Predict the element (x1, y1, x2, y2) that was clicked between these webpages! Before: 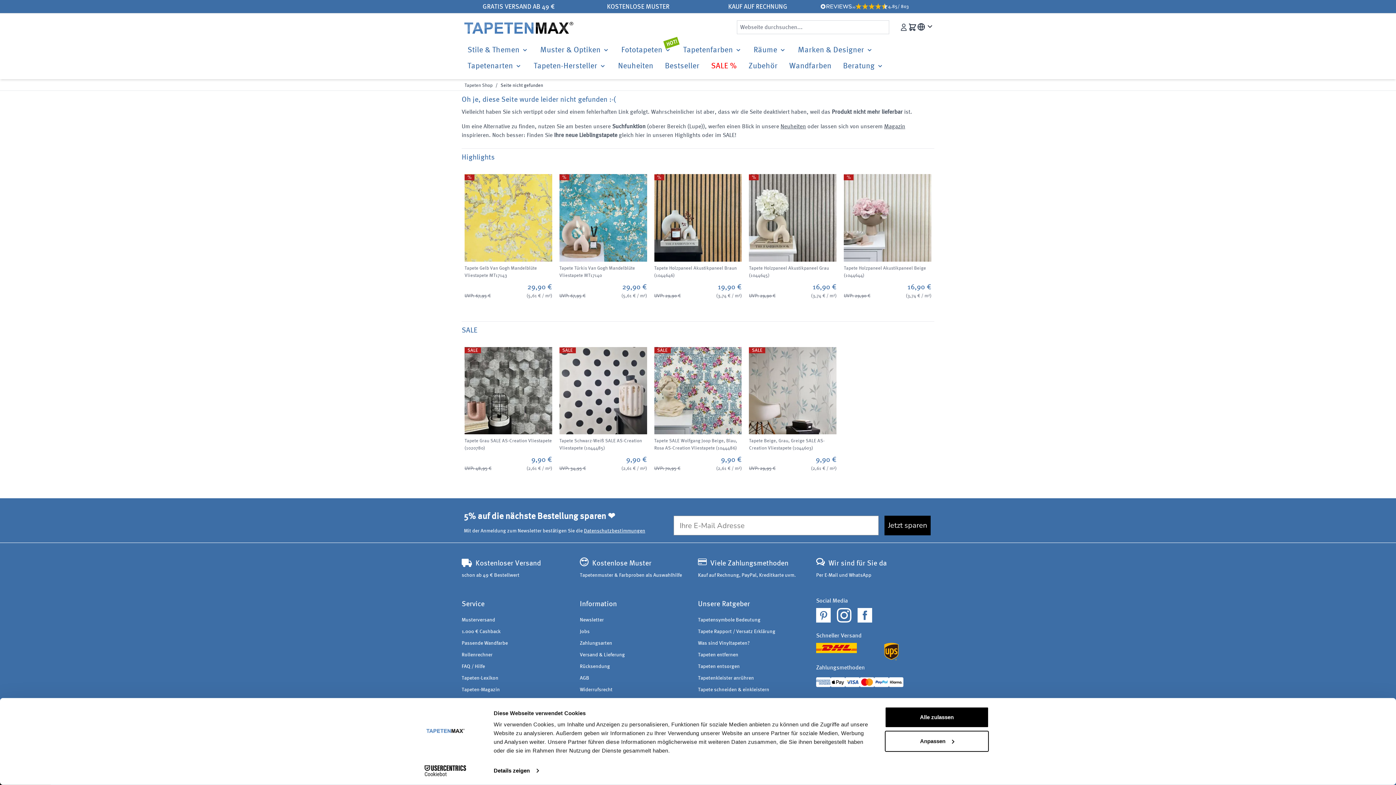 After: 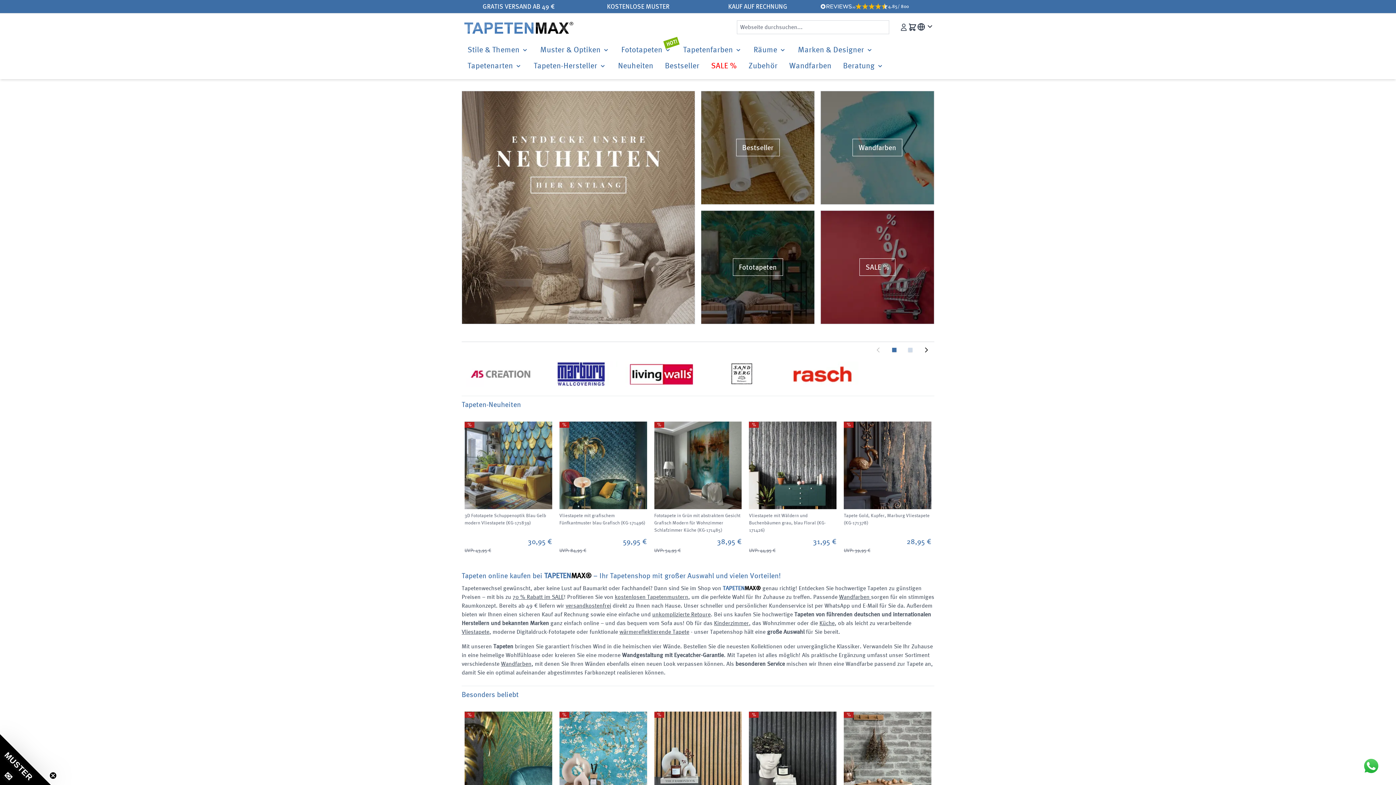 Action: label: Beratung  bbox: (837, 57, 889, 73)